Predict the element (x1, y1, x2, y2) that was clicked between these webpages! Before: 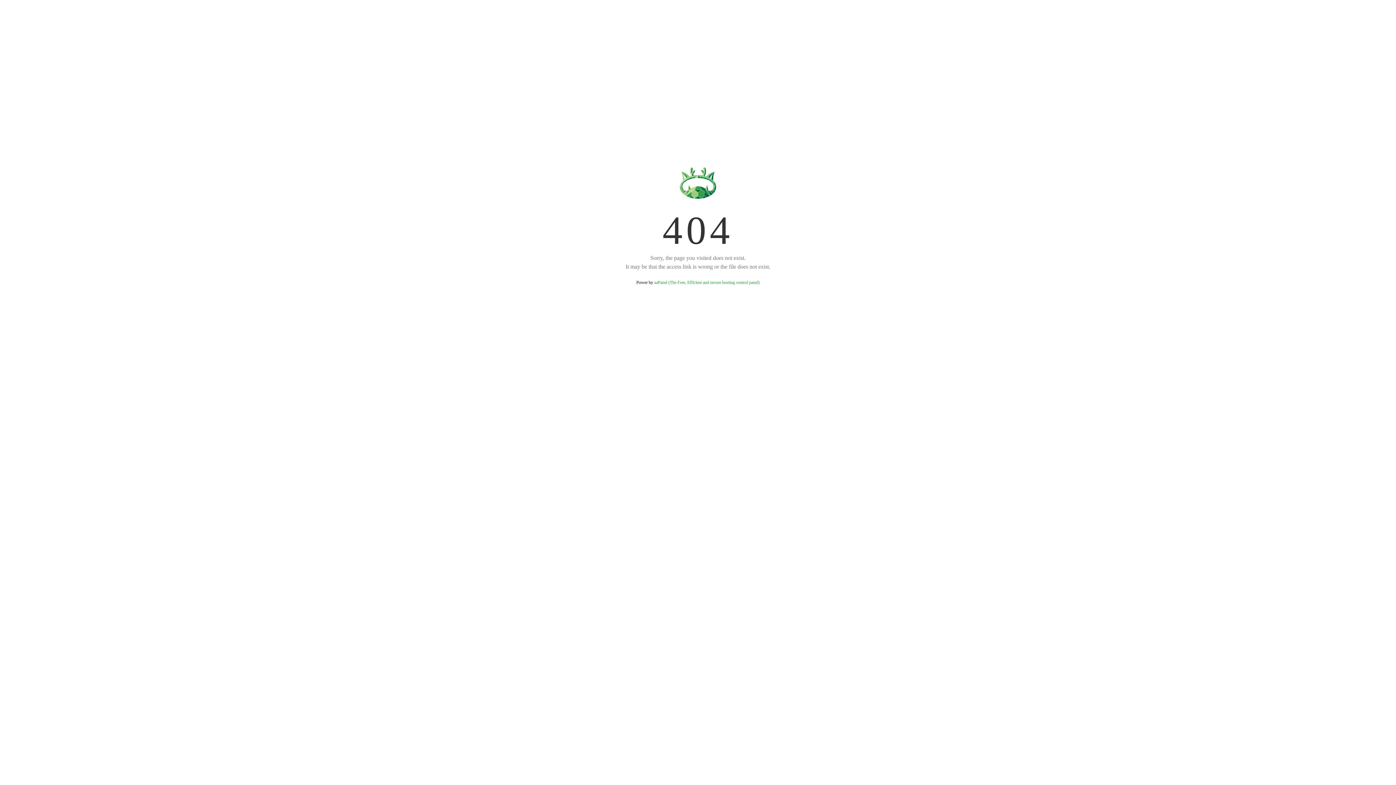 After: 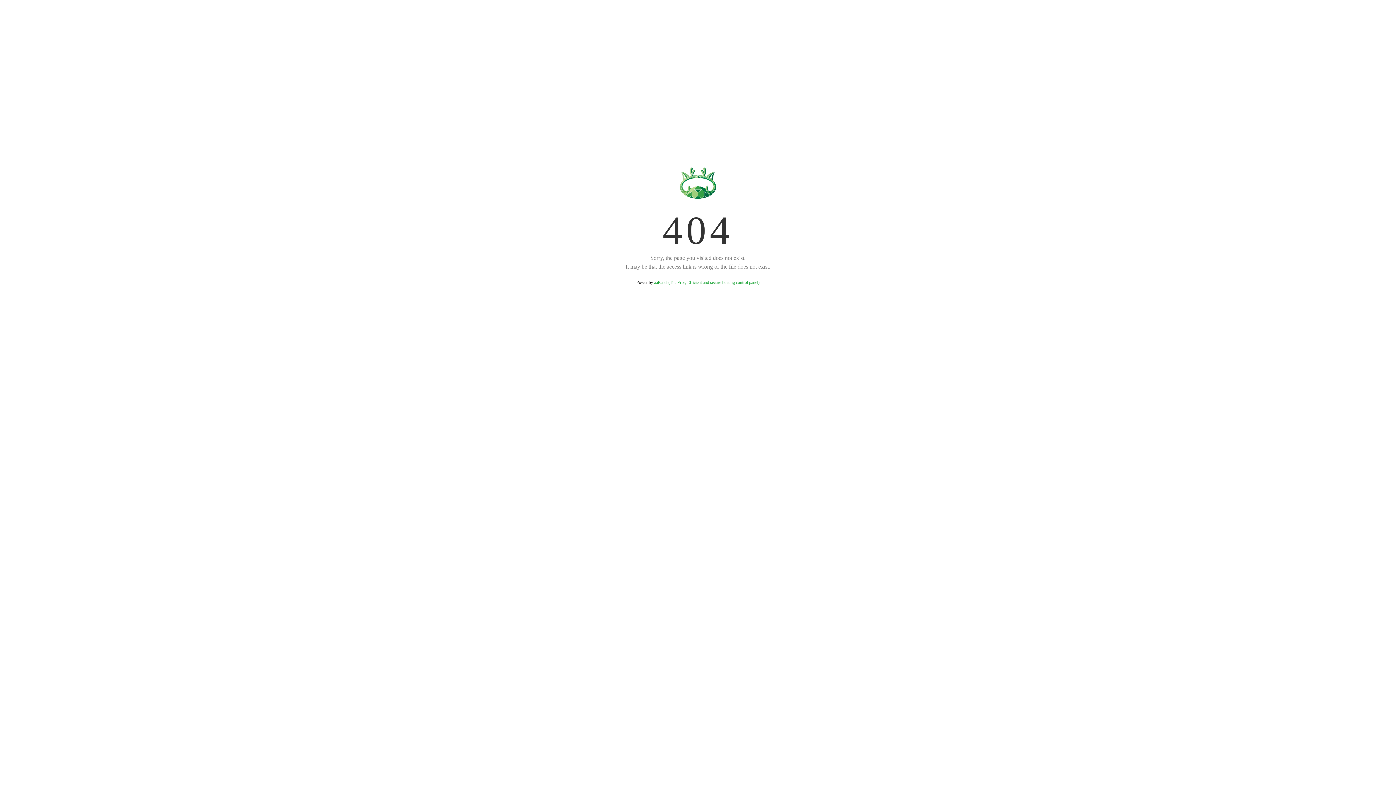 Action: label: aaPanel (The Free, Efficient and secure hosting control panel) bbox: (654, 280, 759, 285)